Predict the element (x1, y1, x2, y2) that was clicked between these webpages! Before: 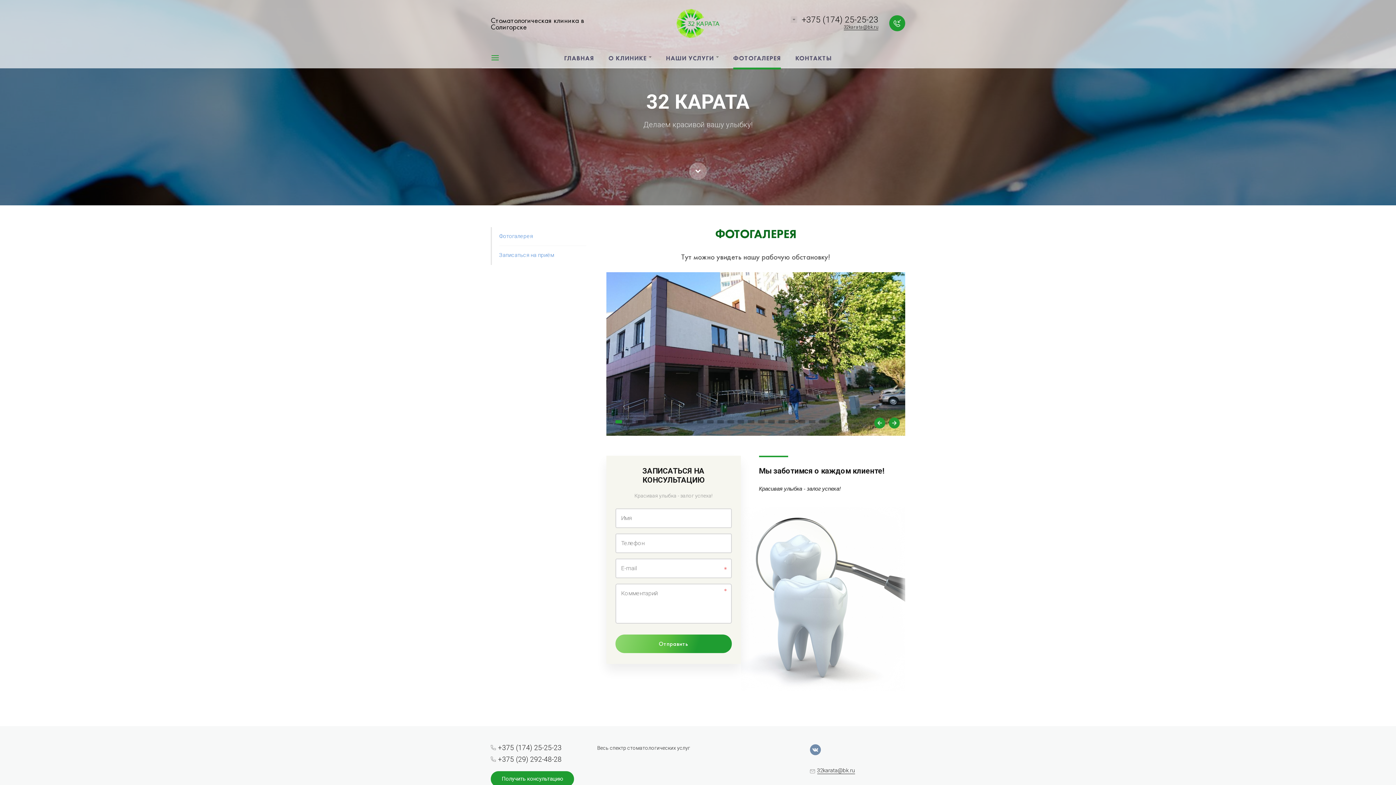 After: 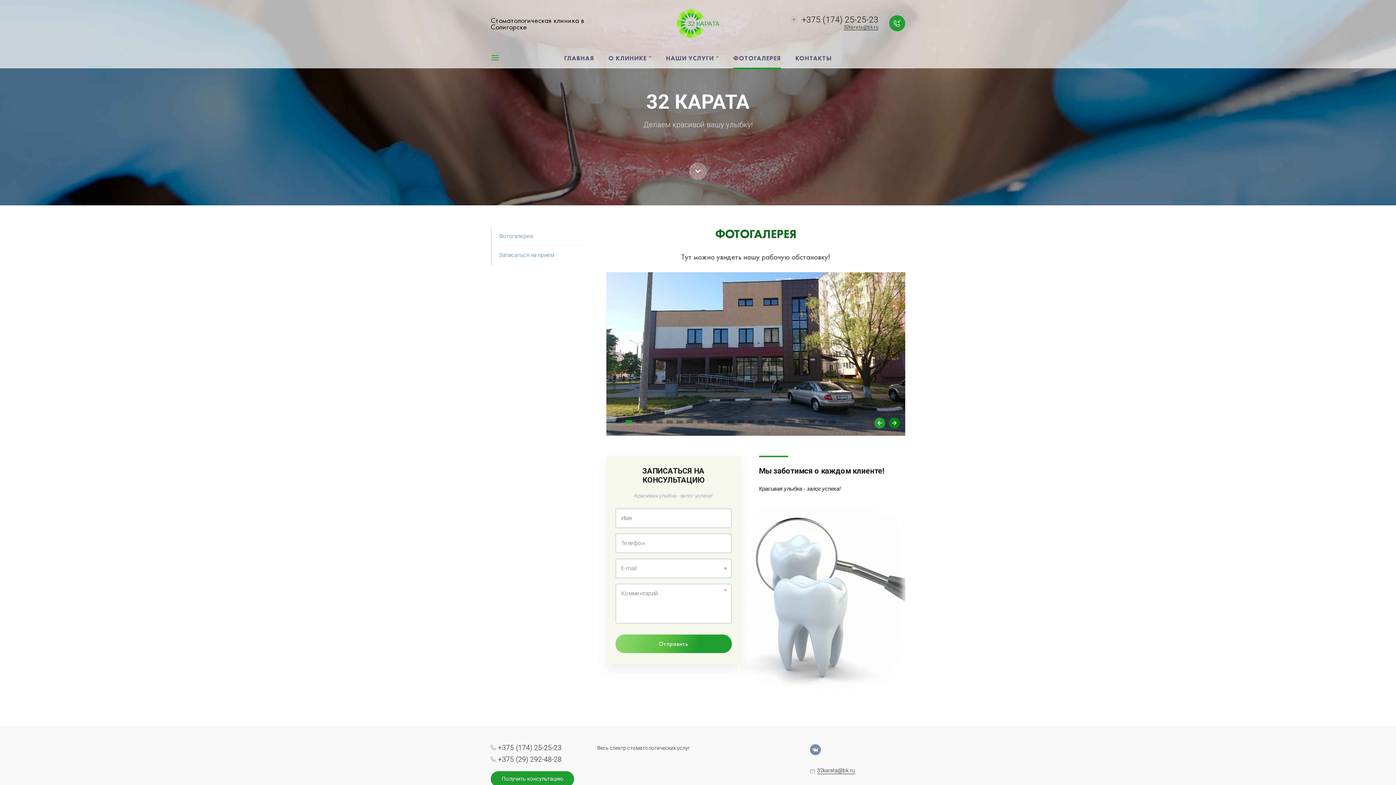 Action: label: Next bbox: (889, 417, 900, 428)